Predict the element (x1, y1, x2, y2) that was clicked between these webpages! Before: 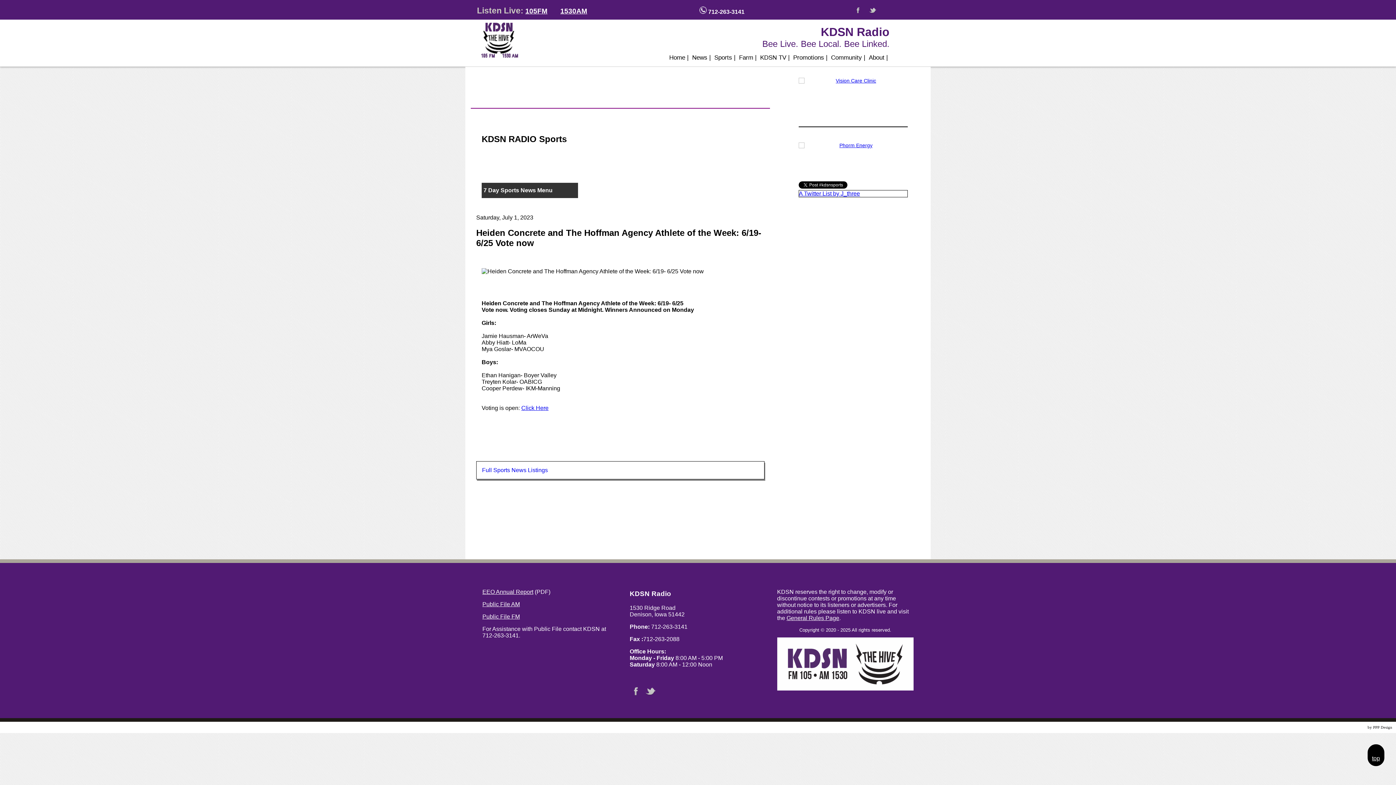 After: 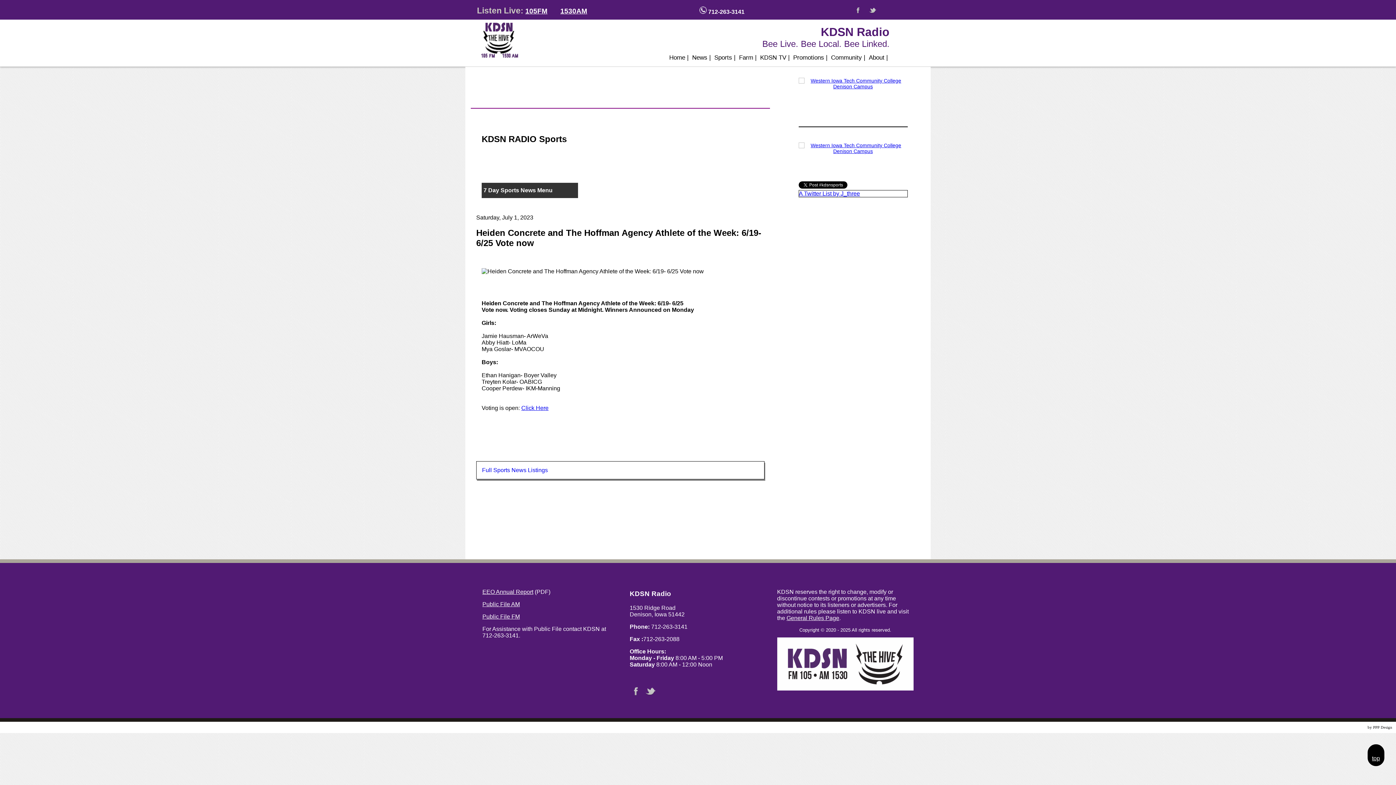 Action: bbox: (850, 7, 863, 13)